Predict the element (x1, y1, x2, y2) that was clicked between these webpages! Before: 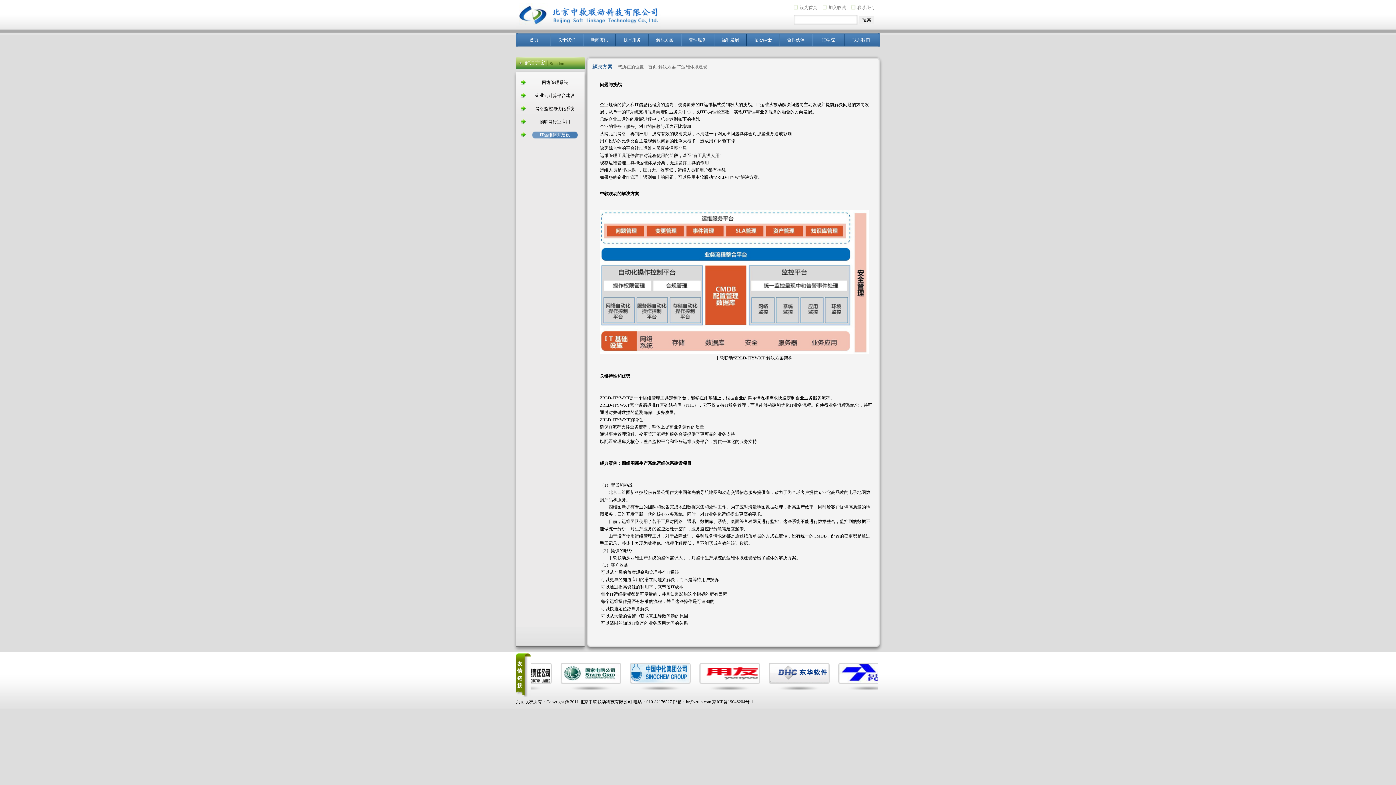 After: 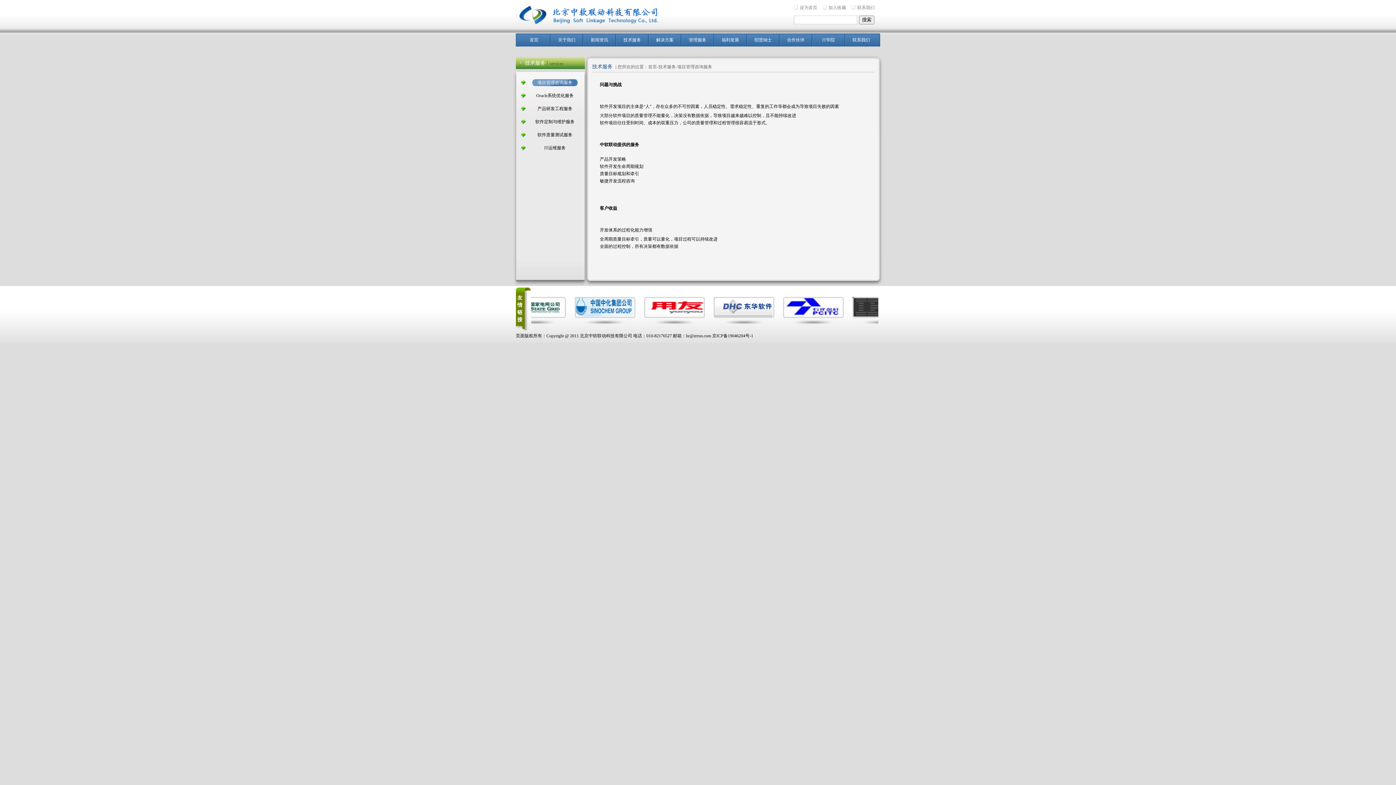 Action: bbox: (623, 37, 641, 42) label: 技术服务